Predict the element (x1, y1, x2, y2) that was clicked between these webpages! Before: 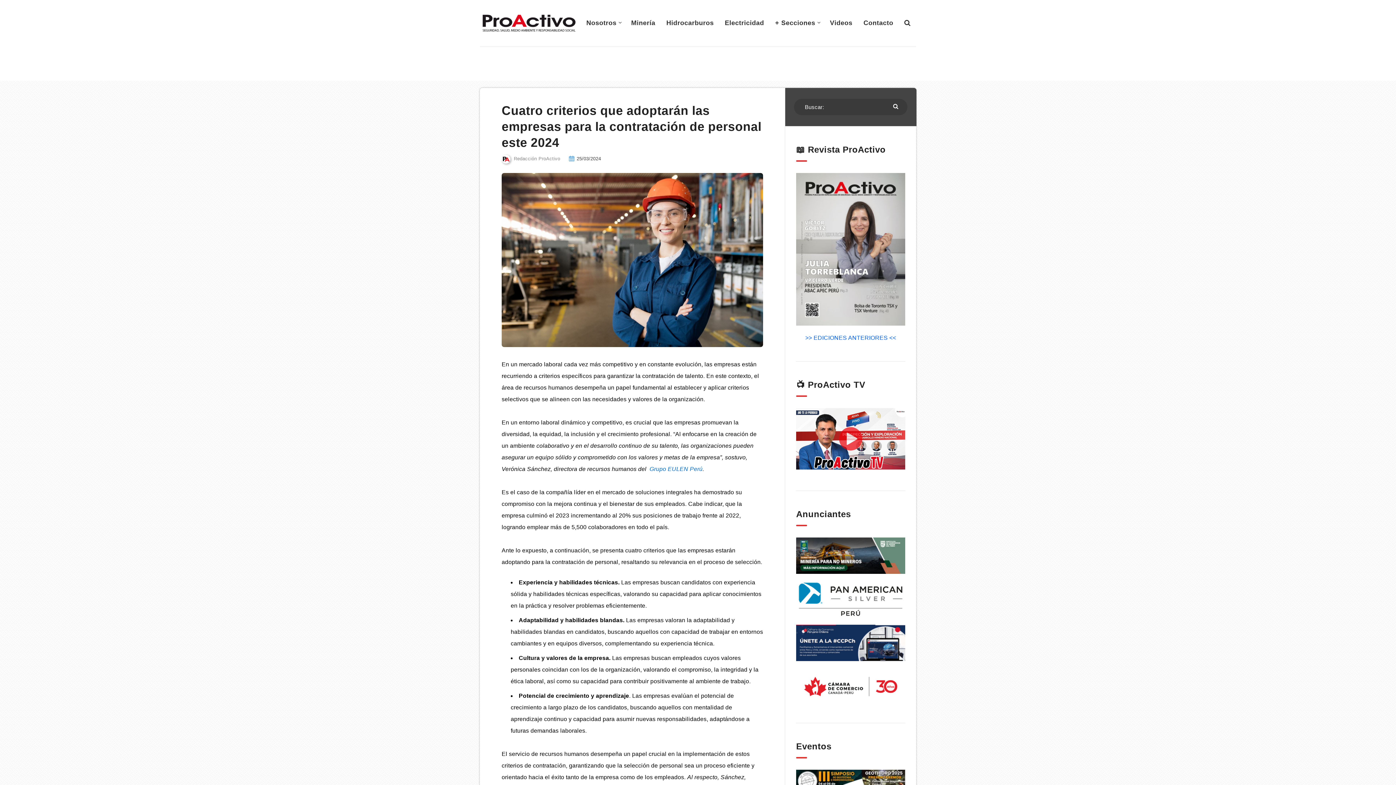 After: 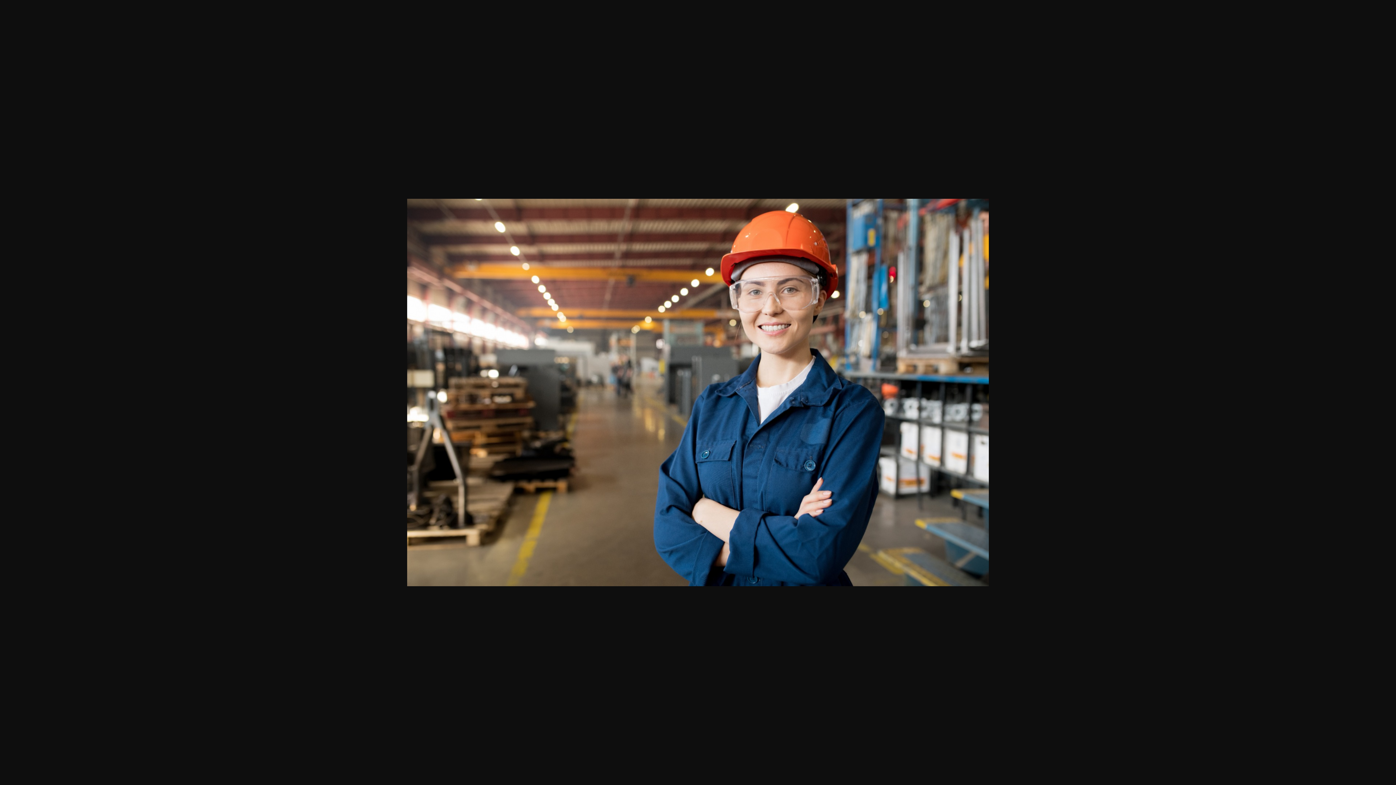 Action: bbox: (501, 173, 763, 347)